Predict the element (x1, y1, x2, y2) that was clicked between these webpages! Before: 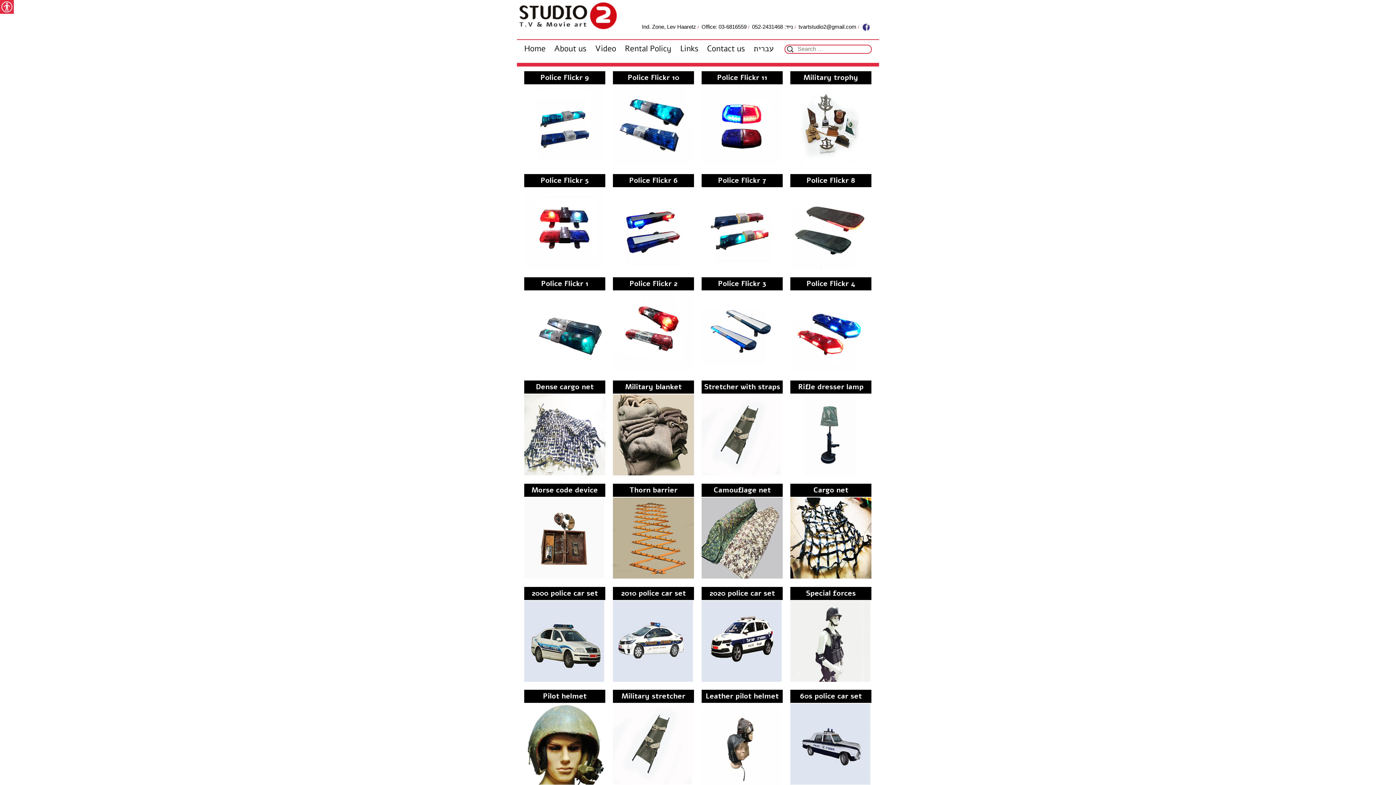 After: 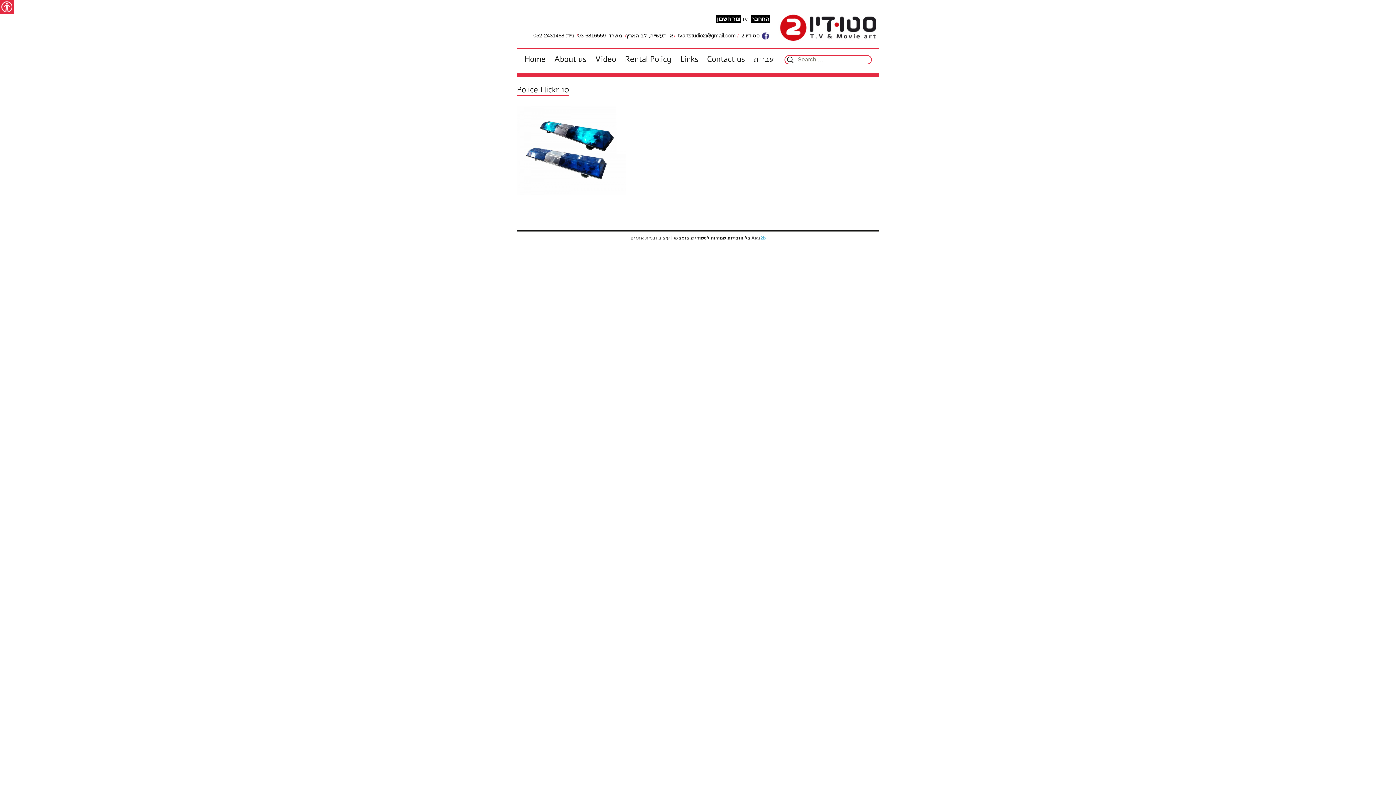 Action: bbox: (613, 121, 693, 128)